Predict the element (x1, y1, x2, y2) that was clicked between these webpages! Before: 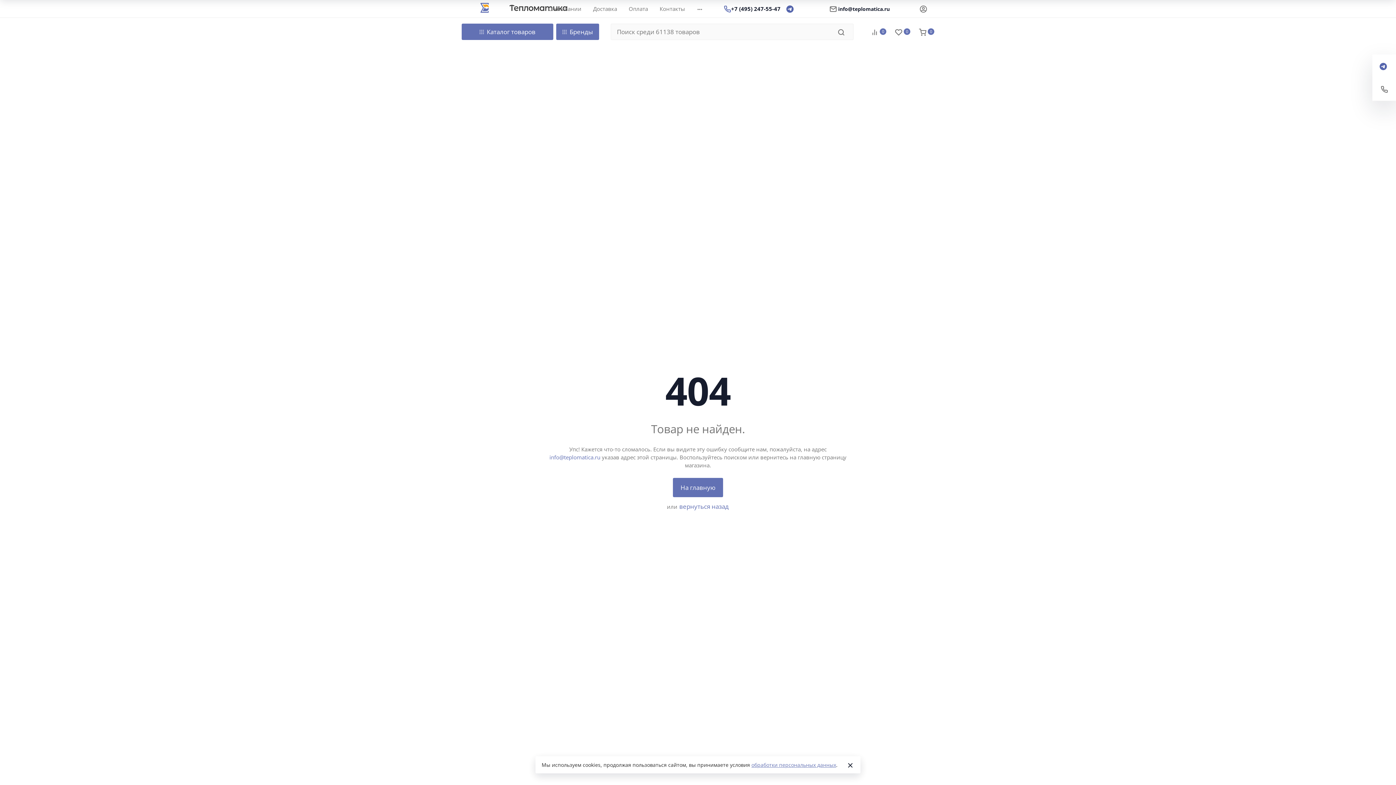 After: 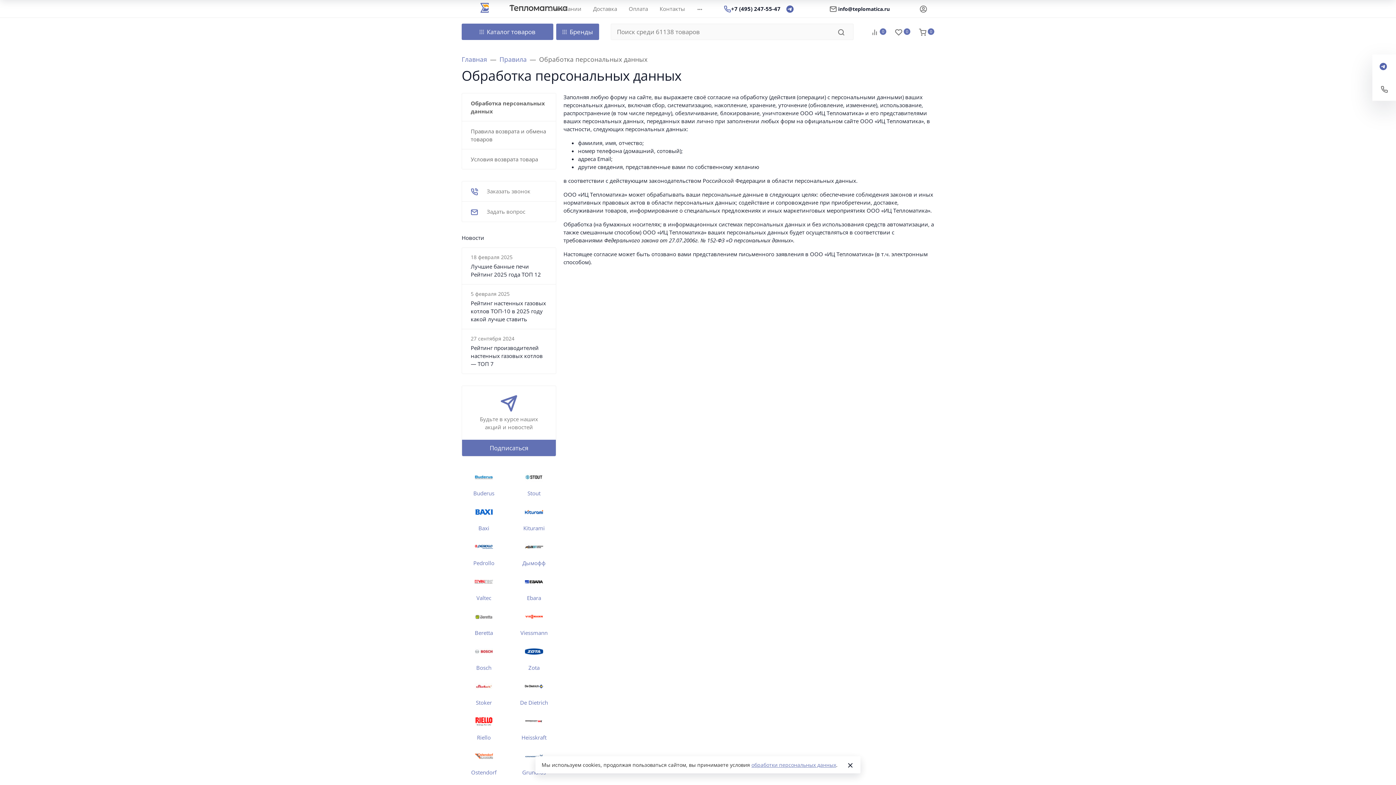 Action: label: обработки персональных данных bbox: (751, 761, 836, 768)